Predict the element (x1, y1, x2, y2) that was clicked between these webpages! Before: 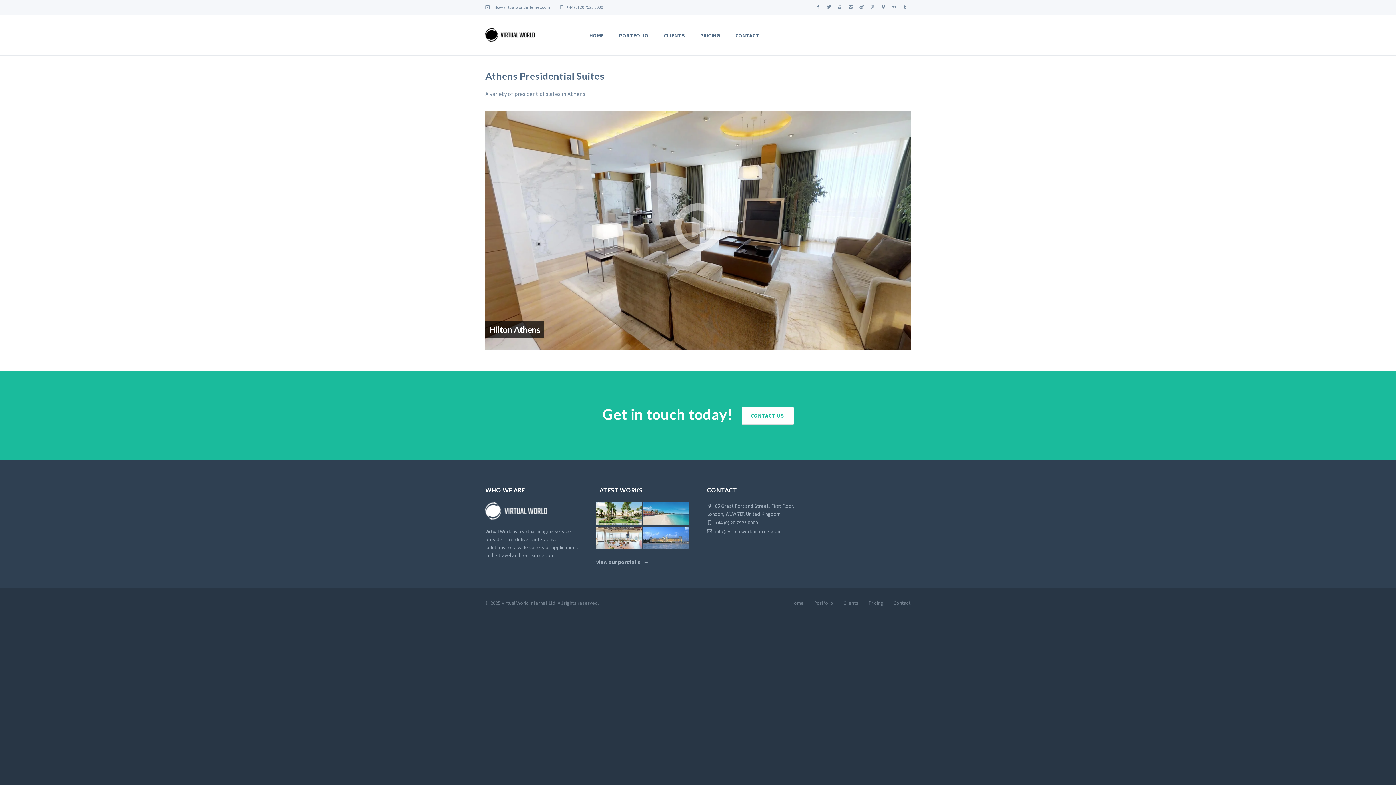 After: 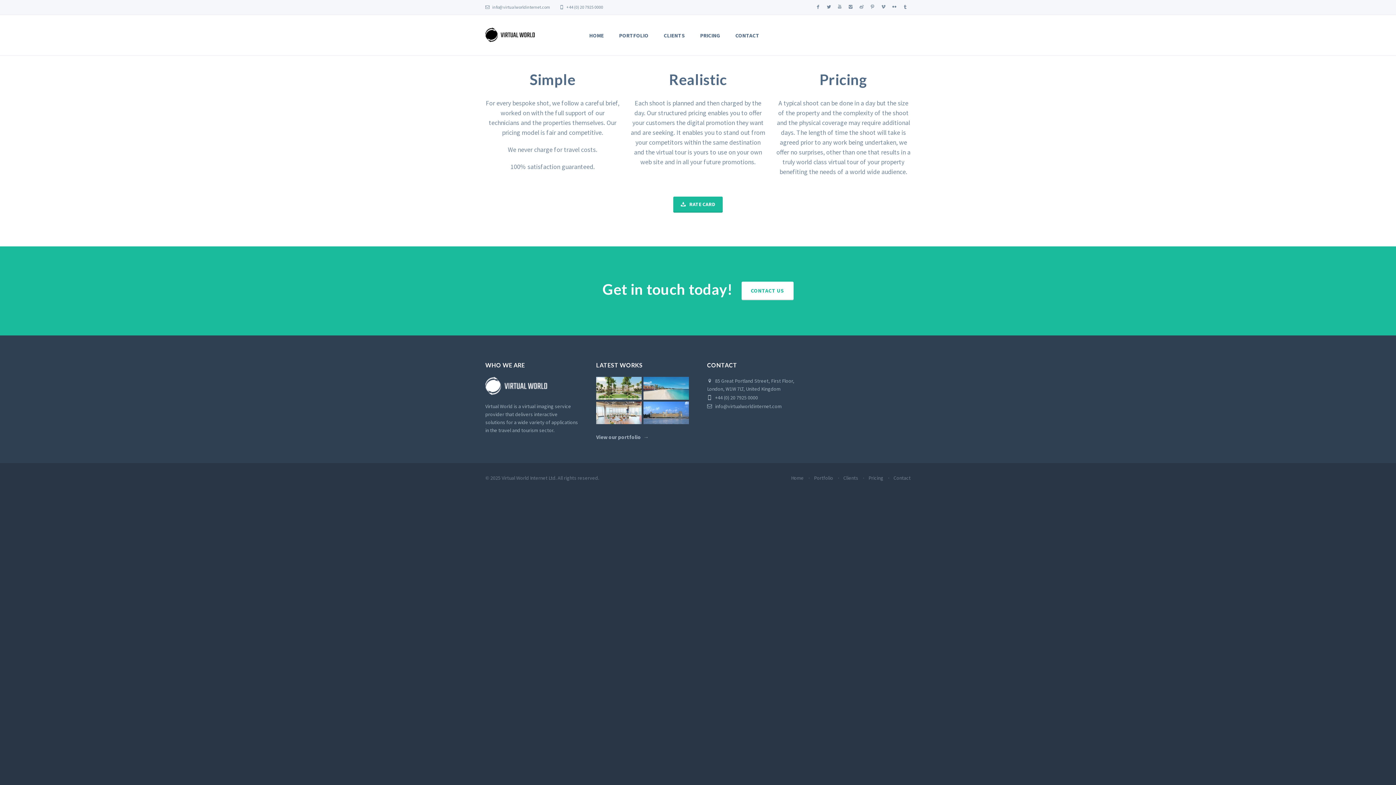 Action: label: PRICING bbox: (692, 26, 728, 44)